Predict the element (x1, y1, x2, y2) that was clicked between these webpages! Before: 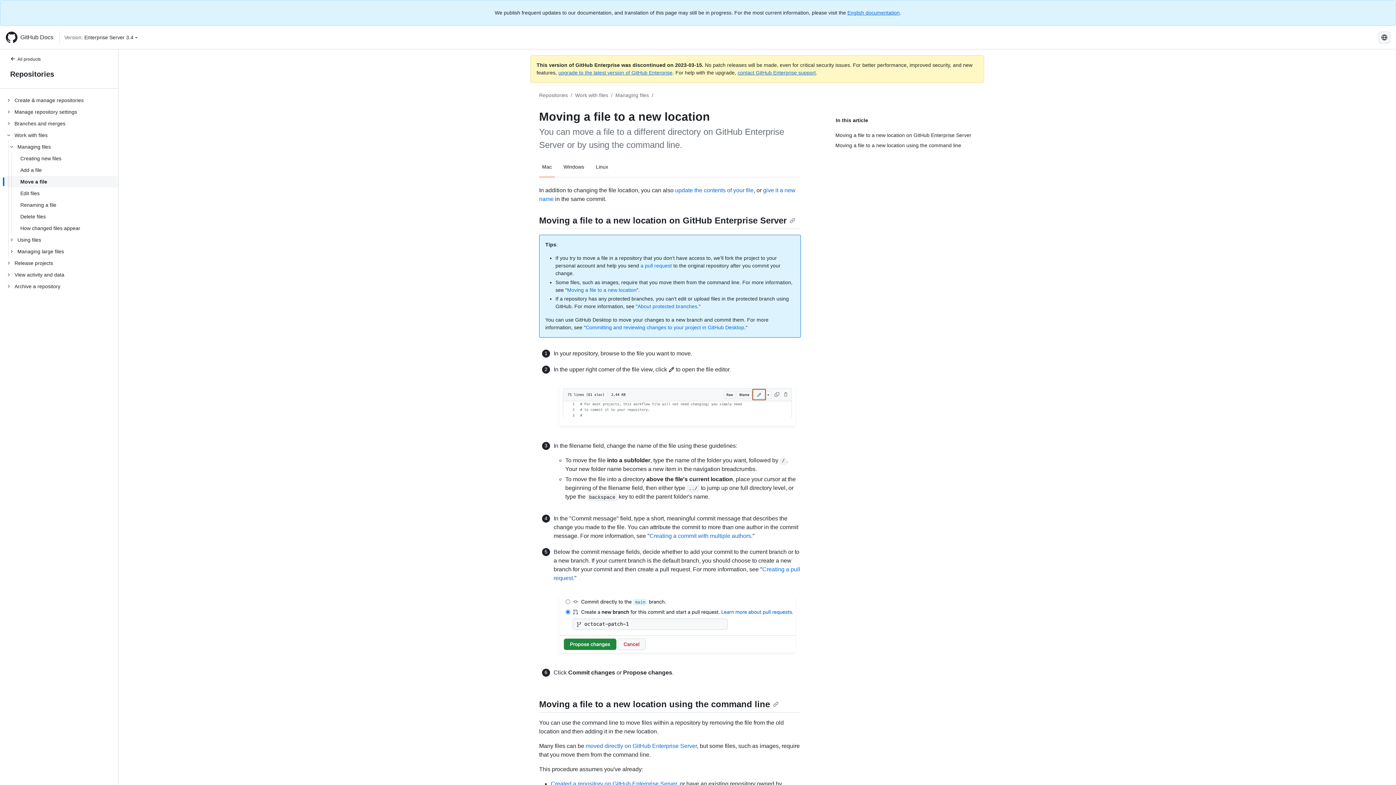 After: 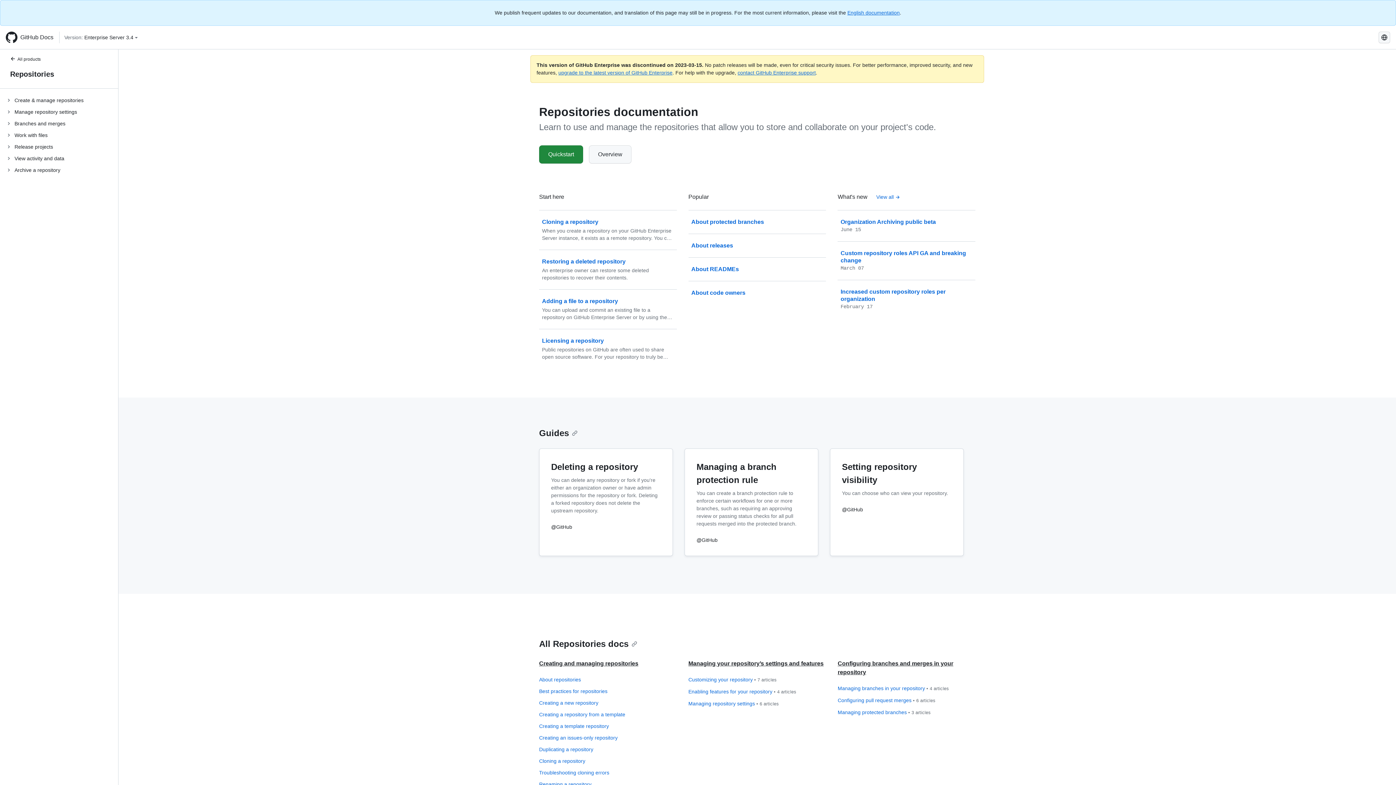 Action: label: Repositories bbox: (8, 68, 109, 79)